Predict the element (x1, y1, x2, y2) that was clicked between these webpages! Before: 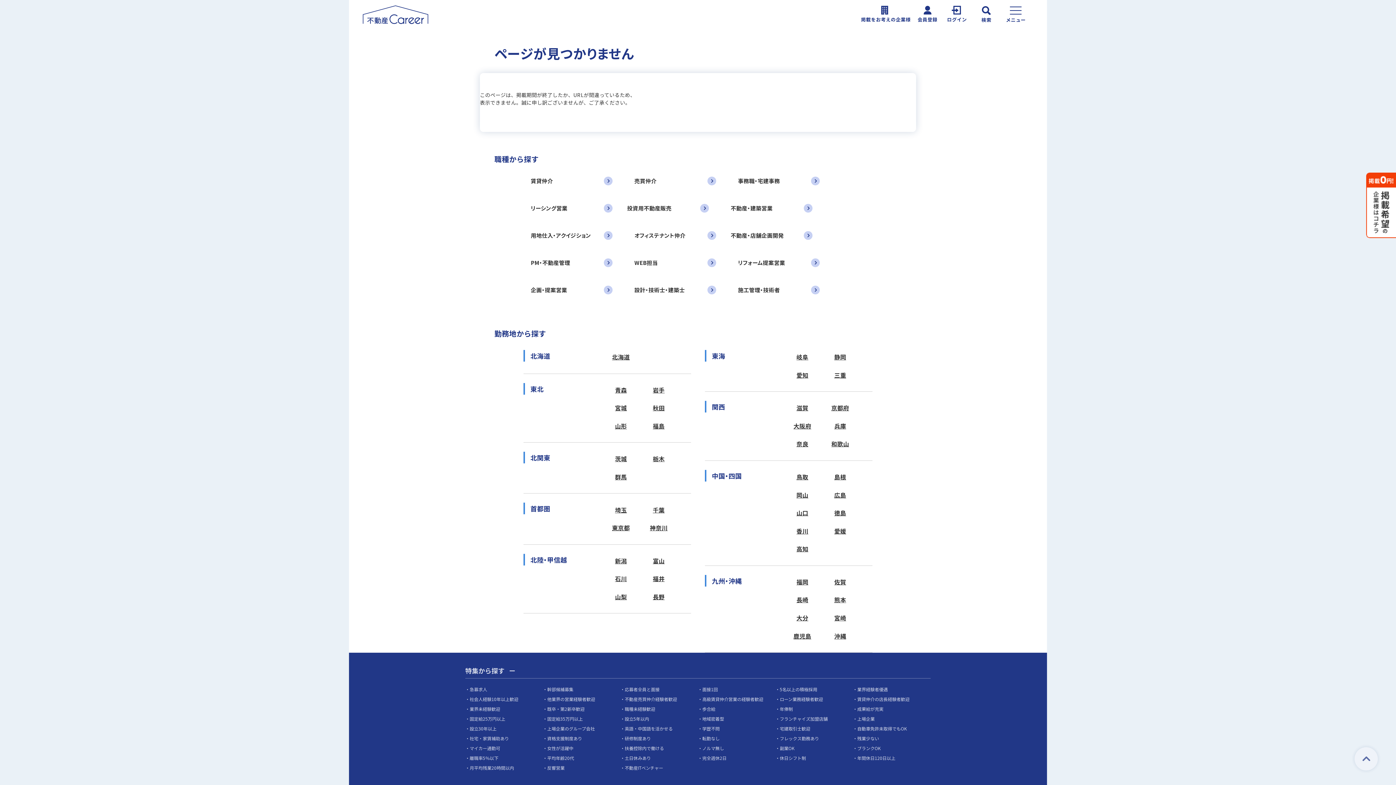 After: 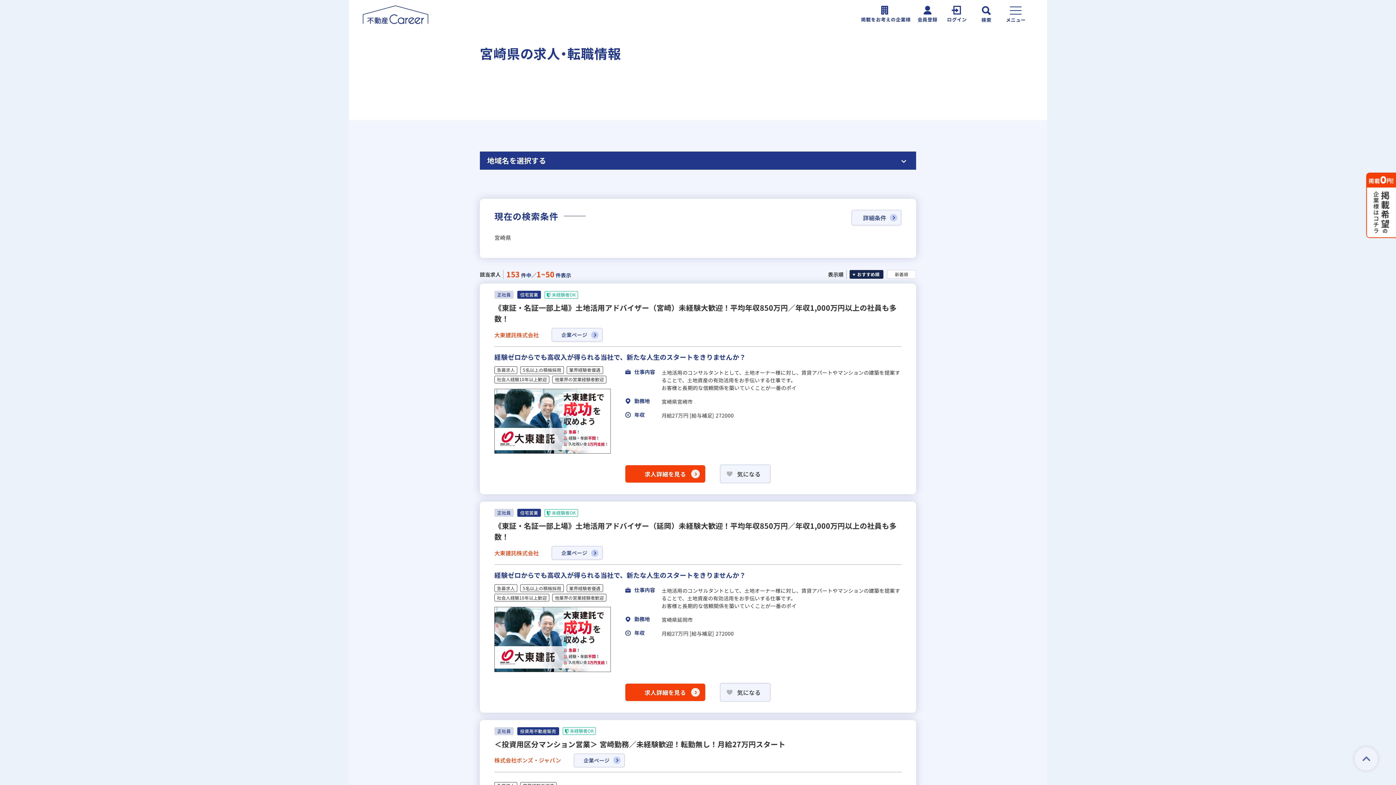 Action: label: 宮崎 bbox: (822, 611, 857, 625)